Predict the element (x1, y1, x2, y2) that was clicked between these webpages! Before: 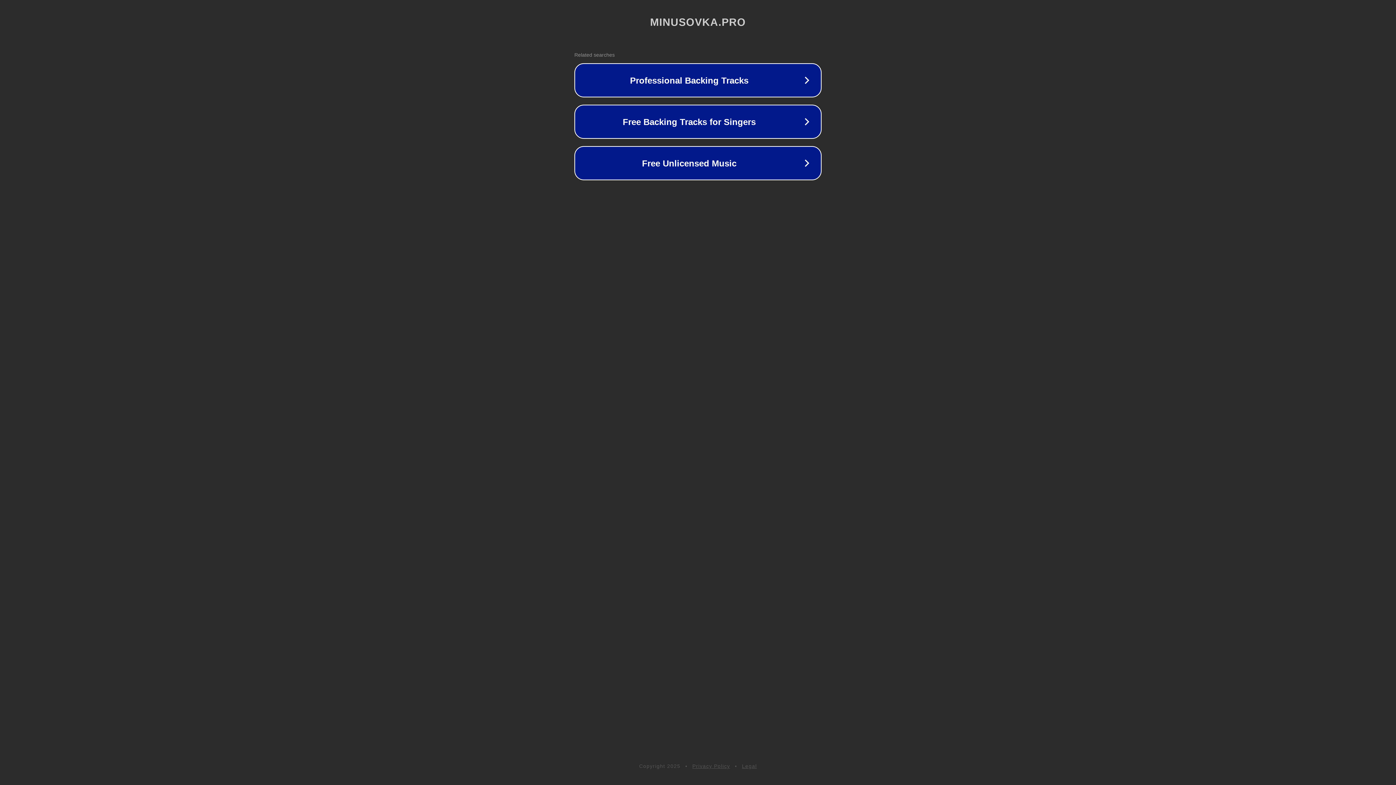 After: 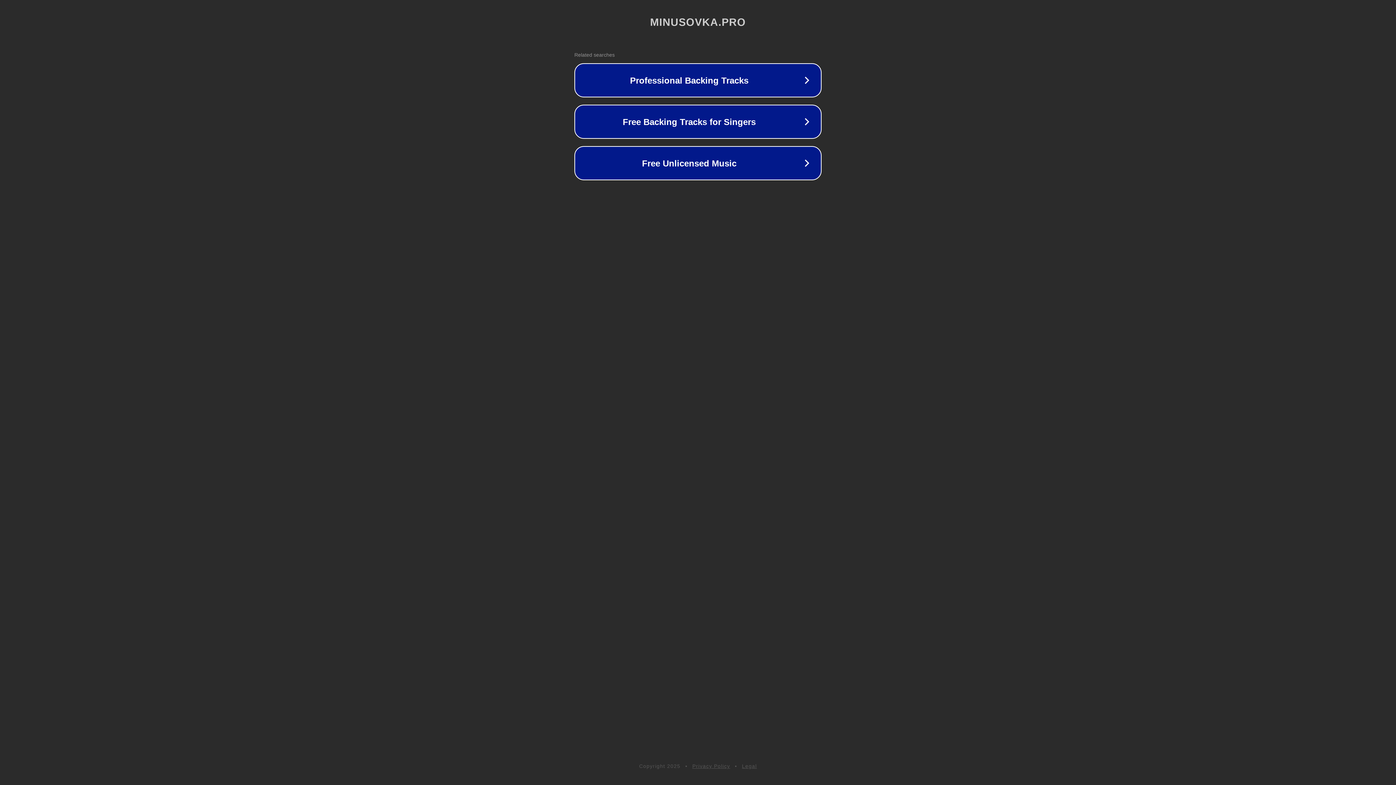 Action: label: Legal bbox: (742, 763, 757, 769)